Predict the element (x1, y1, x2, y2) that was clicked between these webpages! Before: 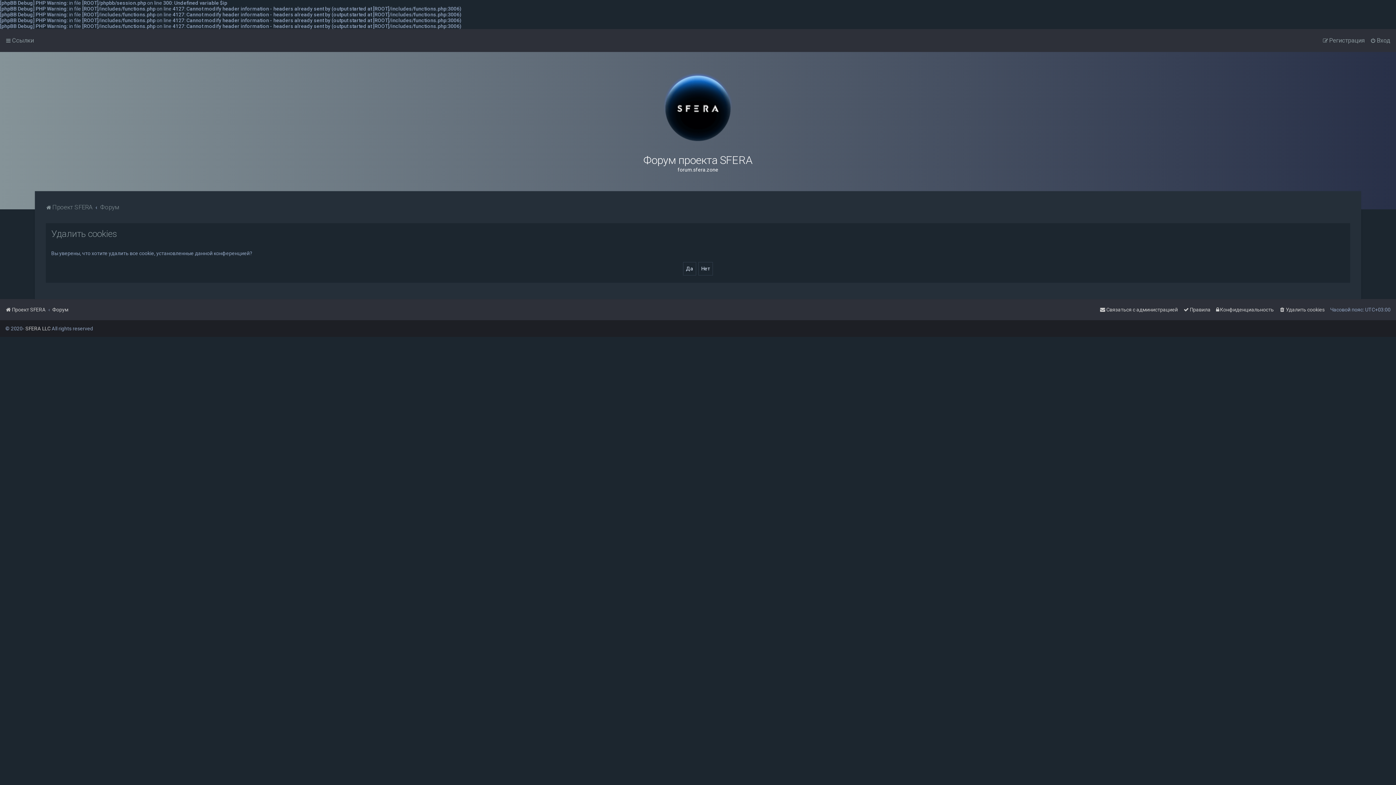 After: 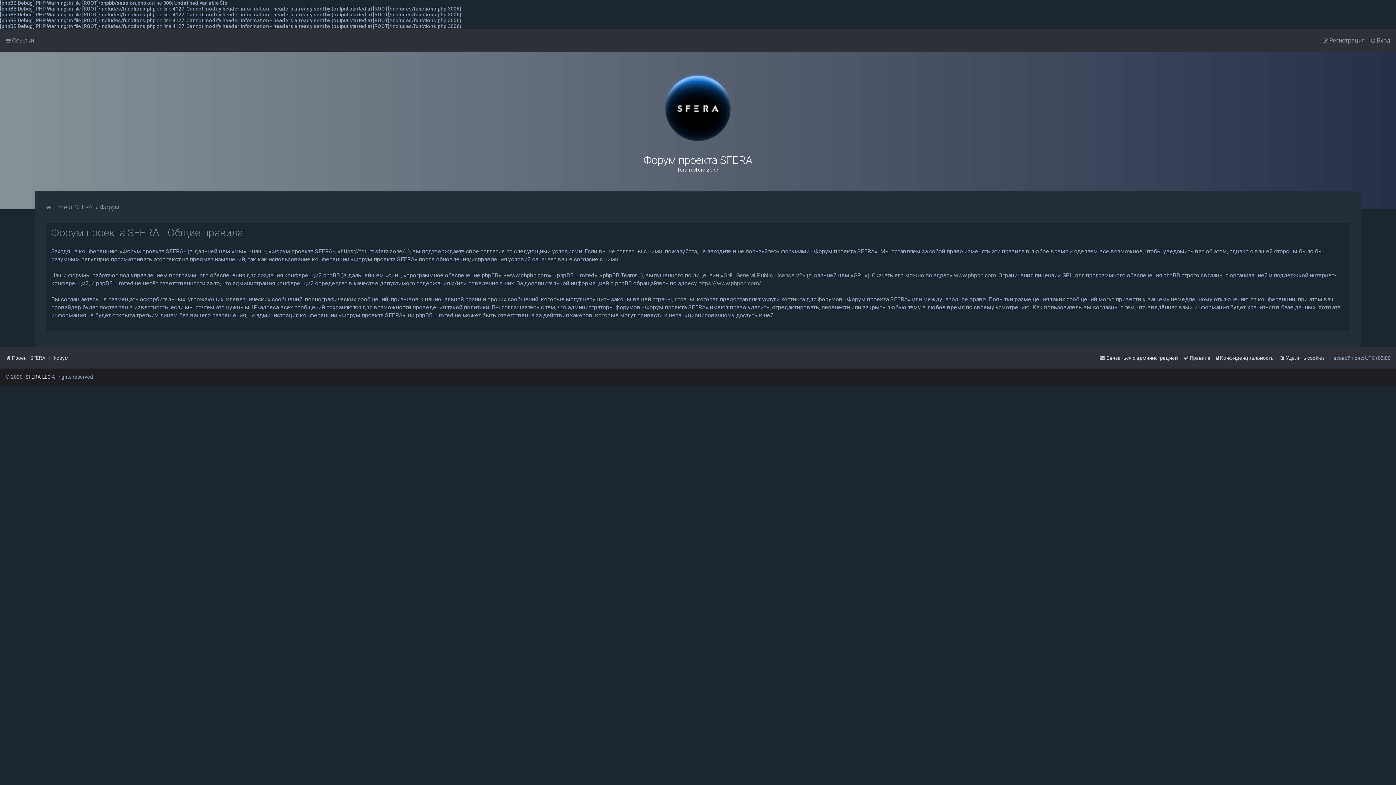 Action: bbox: (1183, 304, 1210, 314) label: Правила